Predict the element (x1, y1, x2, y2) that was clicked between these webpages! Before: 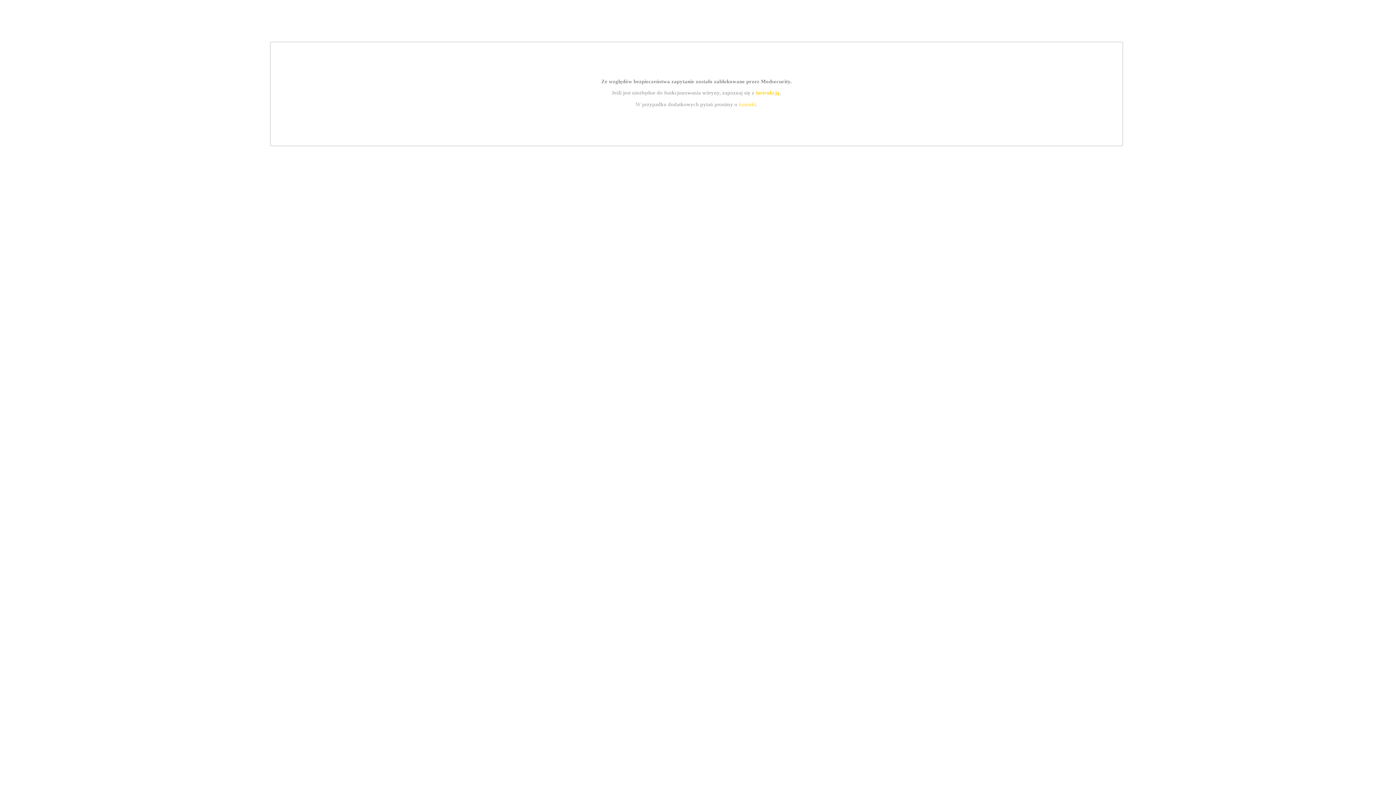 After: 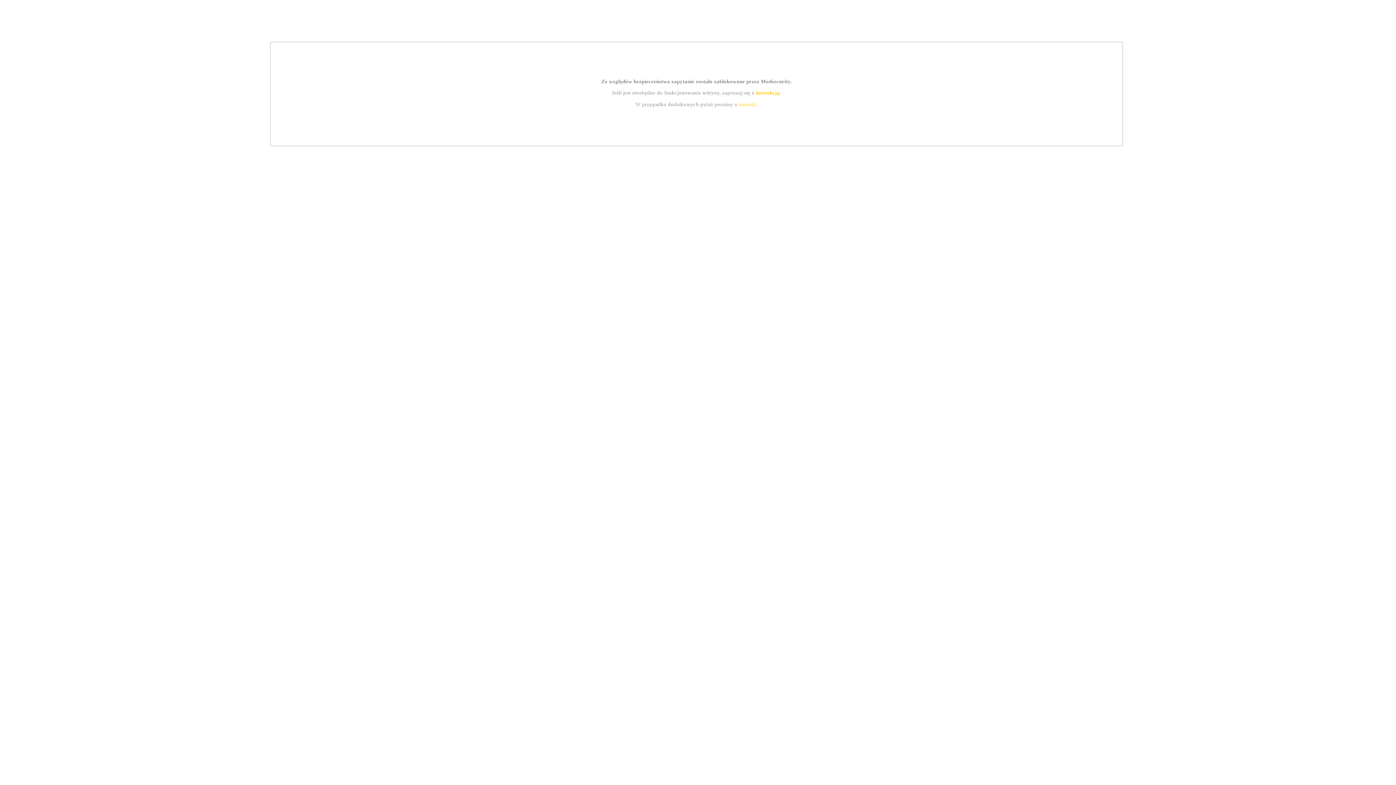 Action: label: instrukcją bbox: (755, 89, 779, 95)